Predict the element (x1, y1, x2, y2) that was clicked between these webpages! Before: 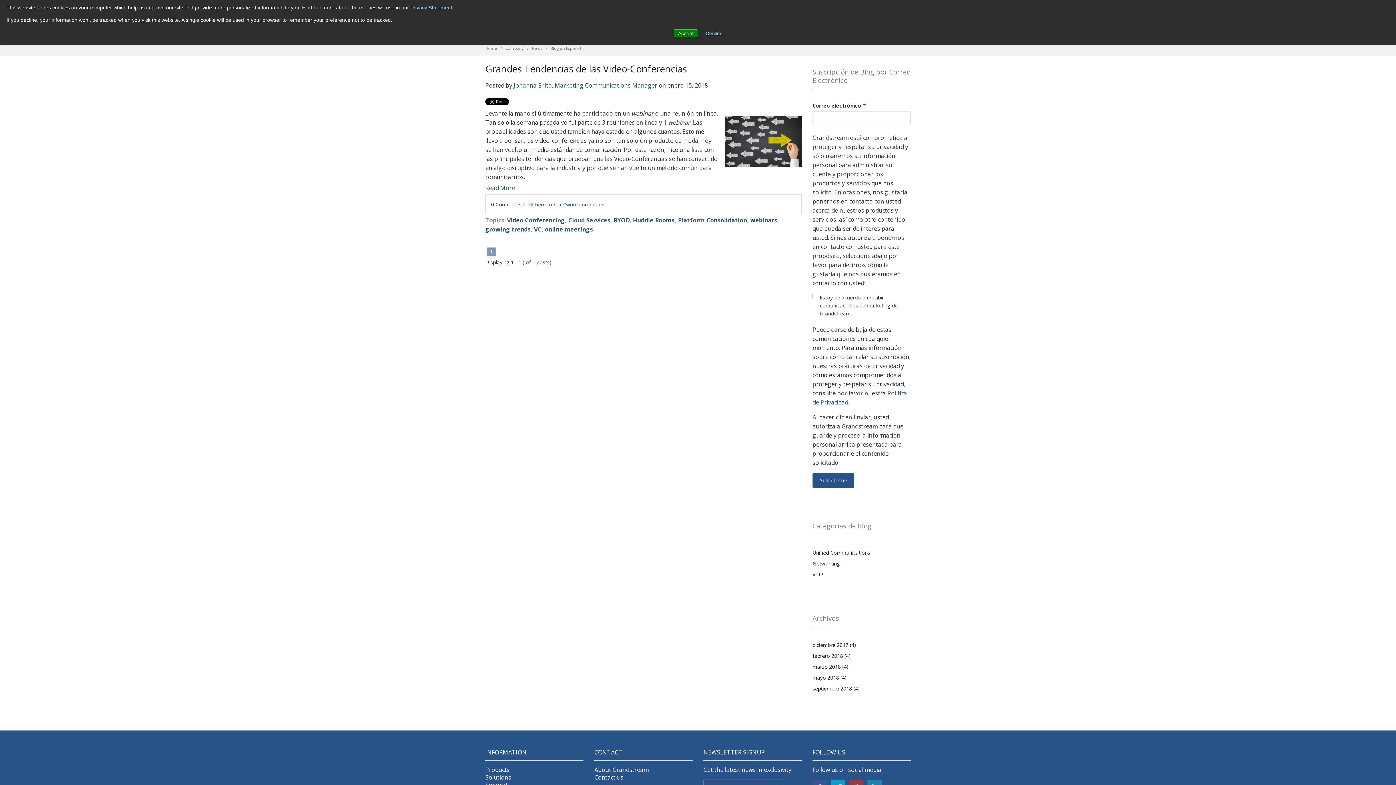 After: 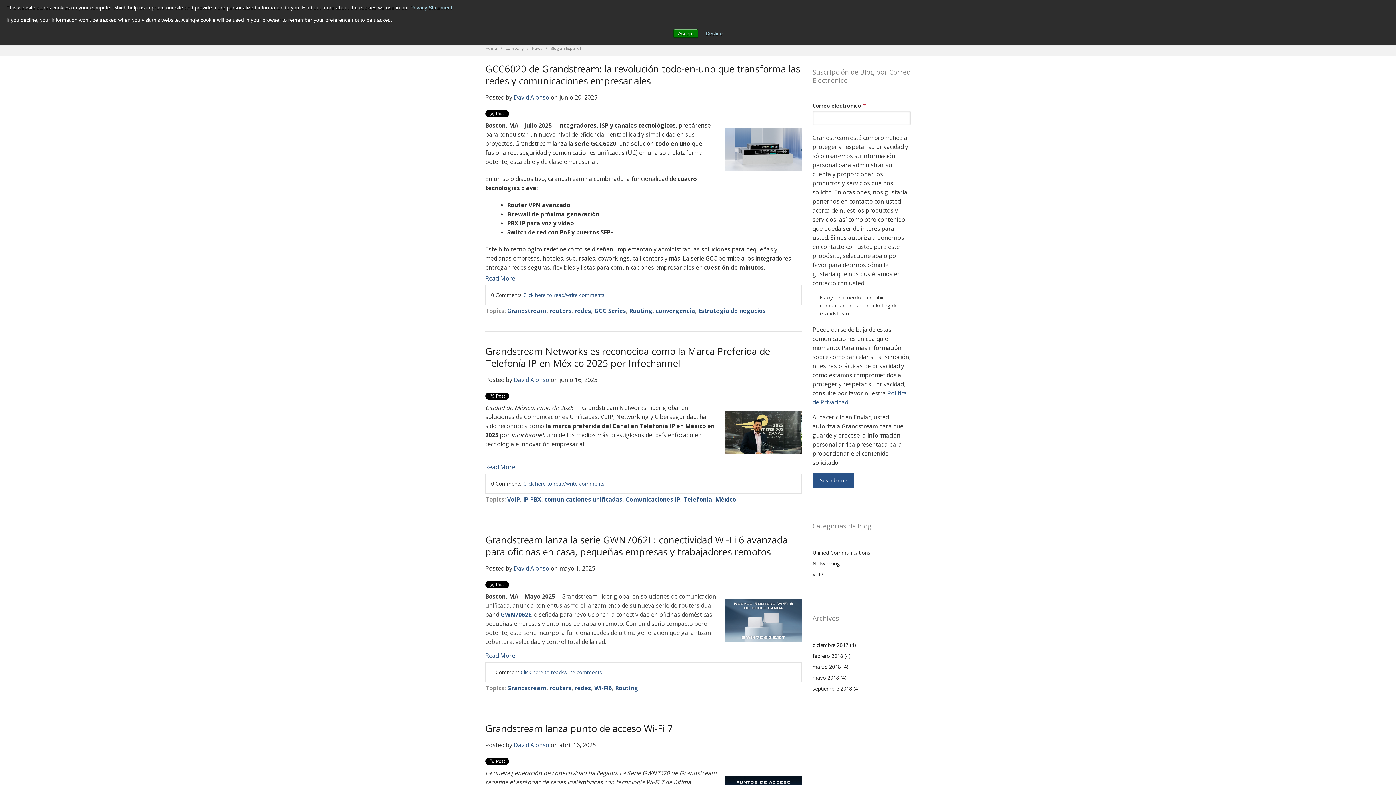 Action: bbox: (532, 45, 542, 50) label: News